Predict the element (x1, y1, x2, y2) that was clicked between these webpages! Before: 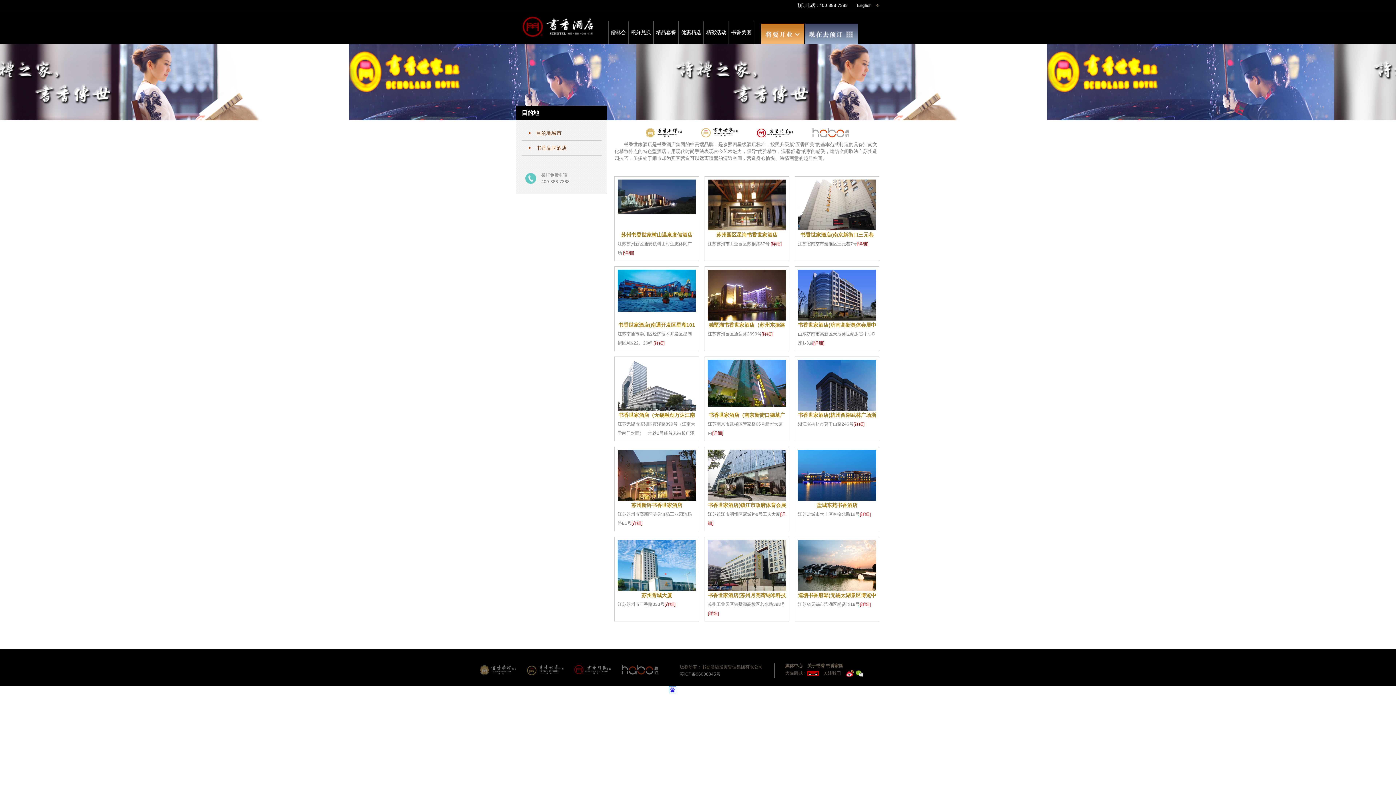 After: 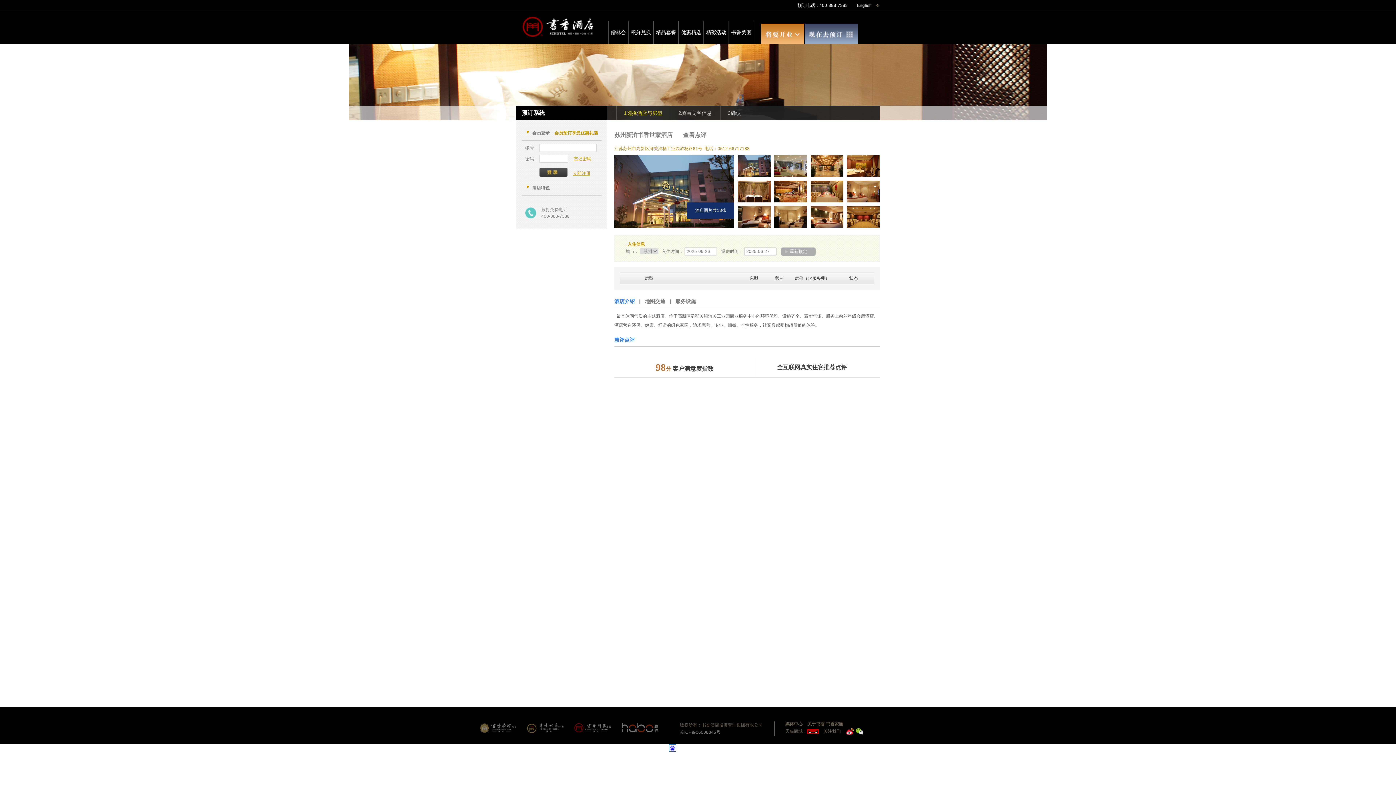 Action: label: 江苏苏州市高新区浒关浒杨工业园浒杨路81号[详细] bbox: (617, 510, 696, 528)